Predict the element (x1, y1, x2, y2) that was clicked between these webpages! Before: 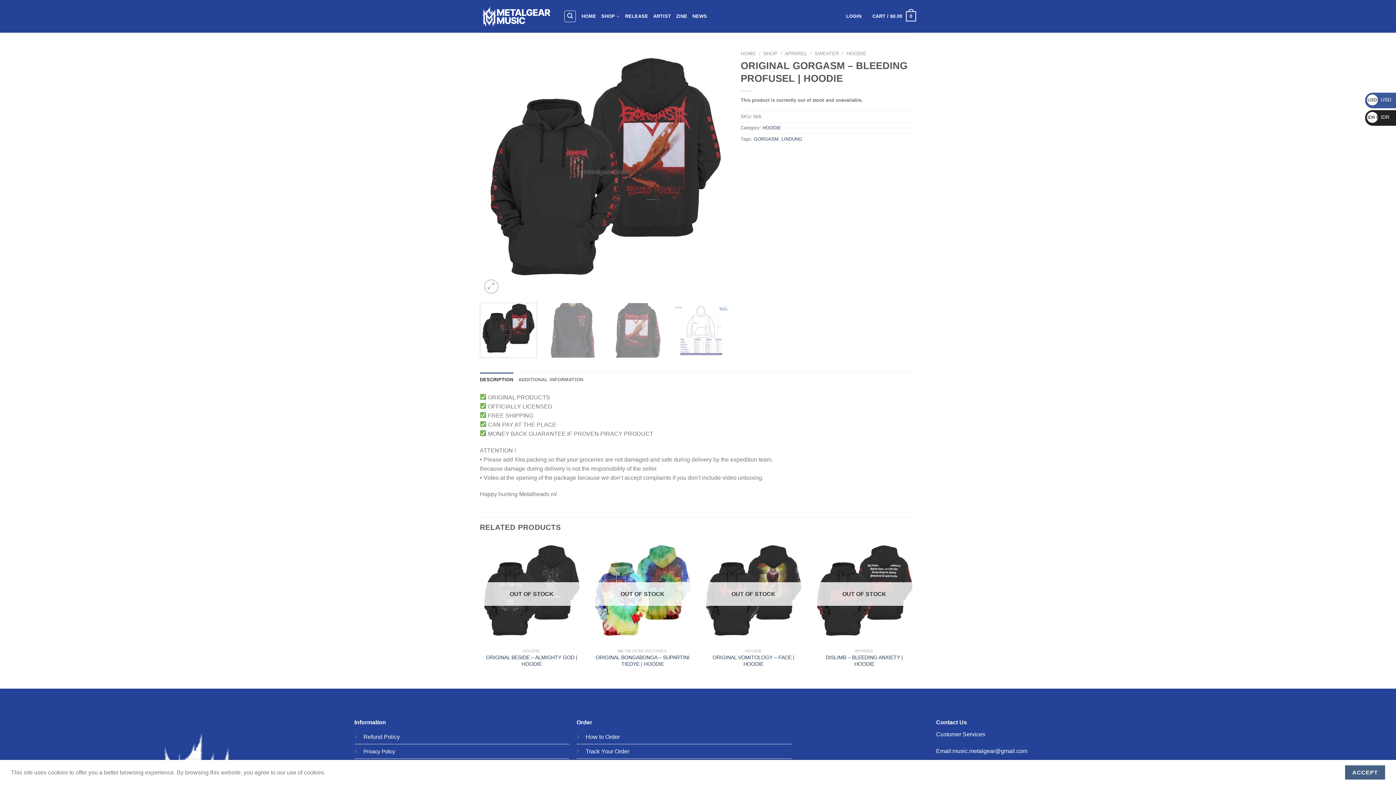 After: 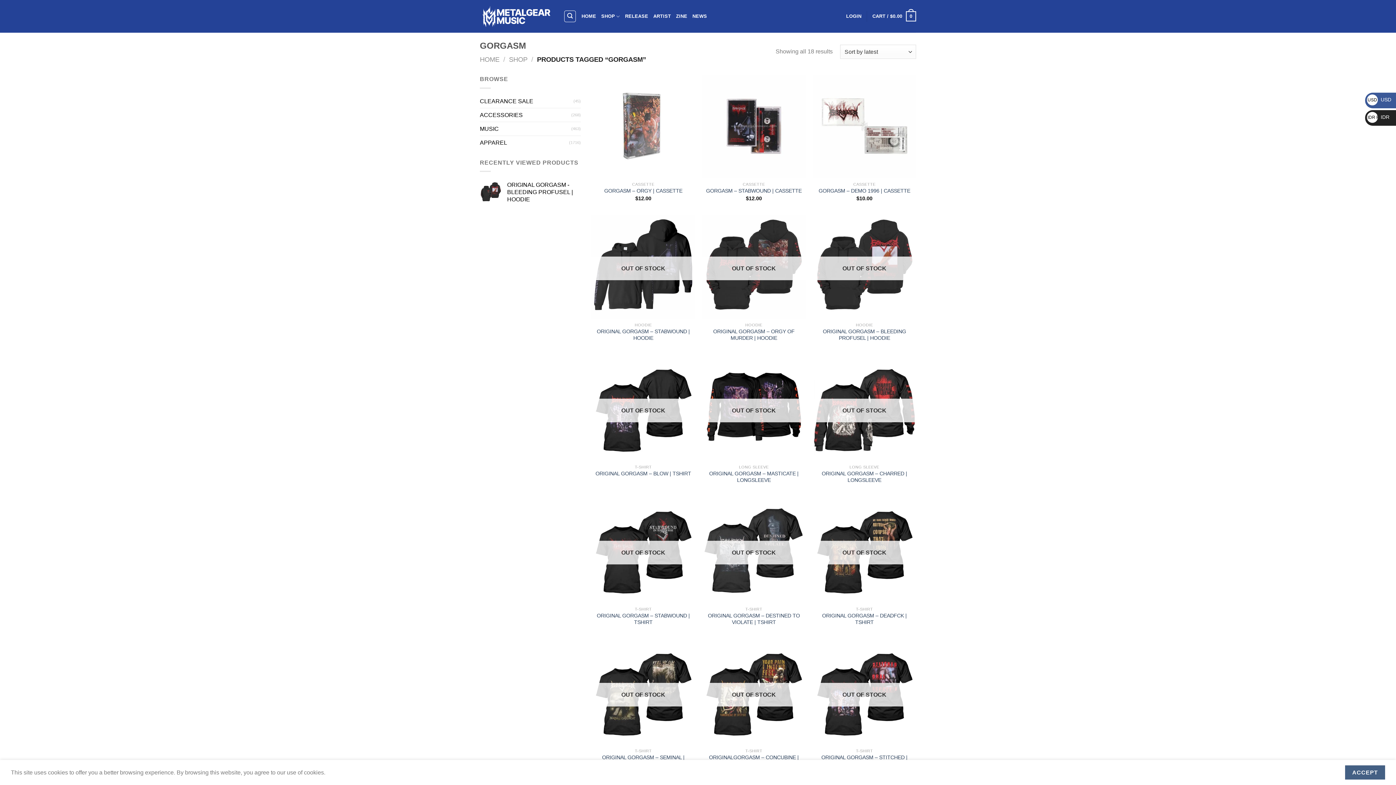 Action: bbox: (754, 136, 778, 141) label: GORGASM